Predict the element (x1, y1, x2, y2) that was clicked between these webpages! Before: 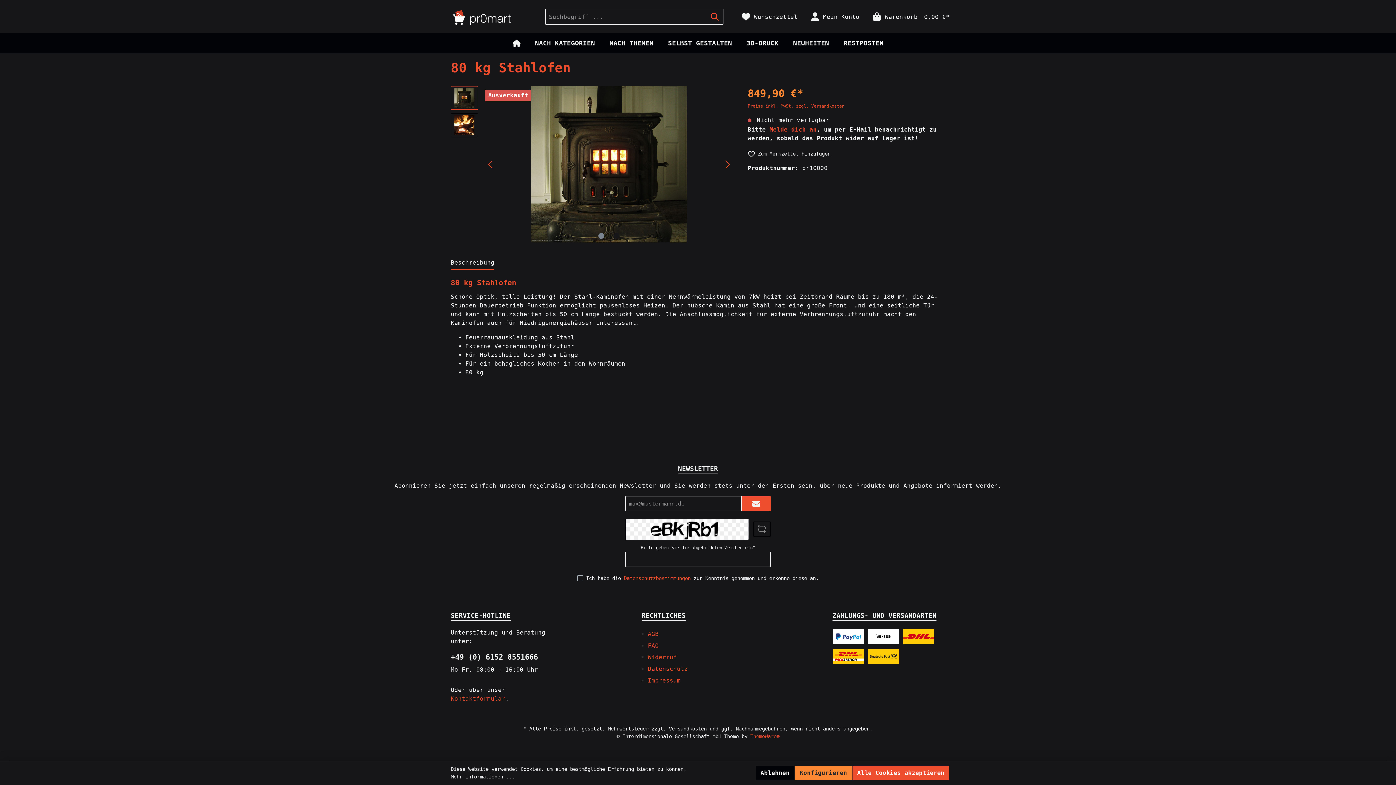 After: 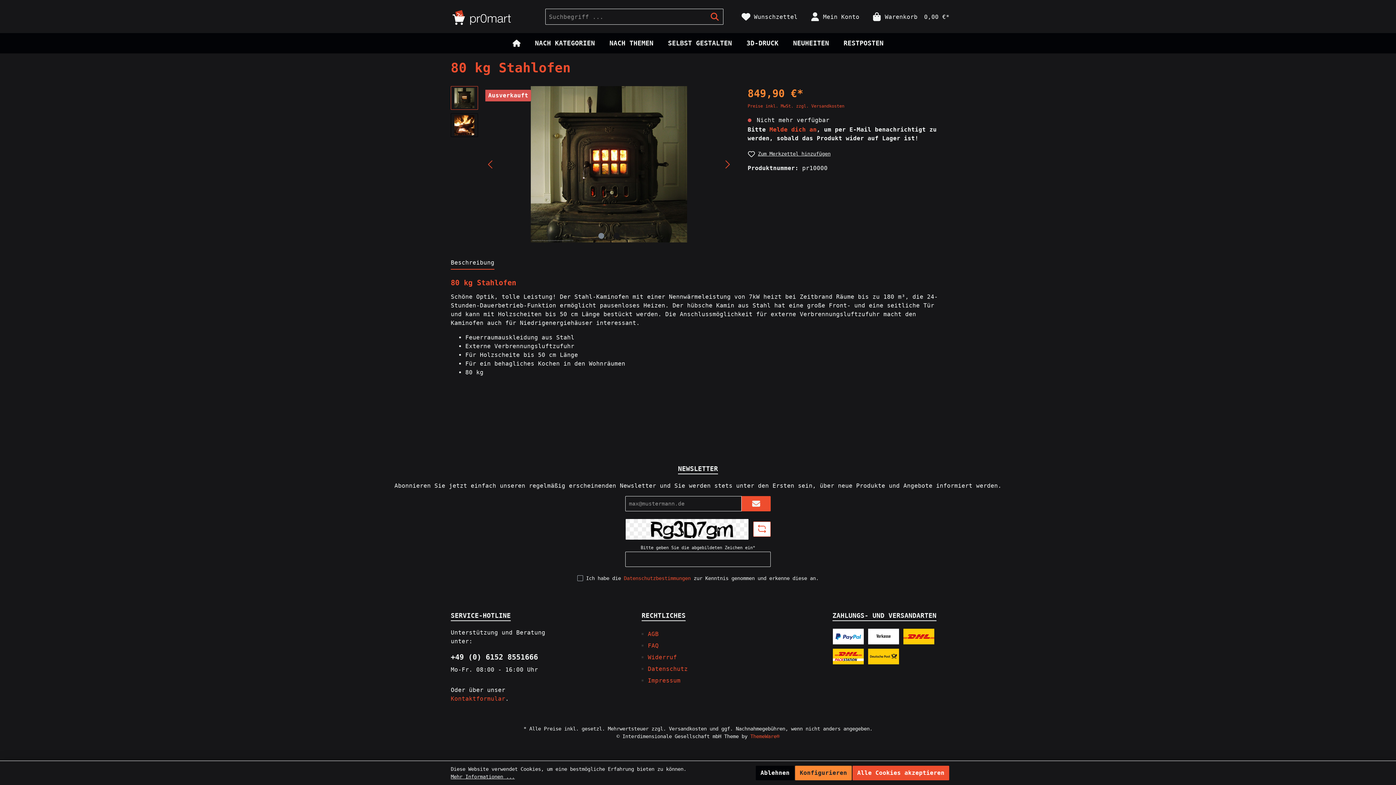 Action: bbox: (753, 521, 770, 537)